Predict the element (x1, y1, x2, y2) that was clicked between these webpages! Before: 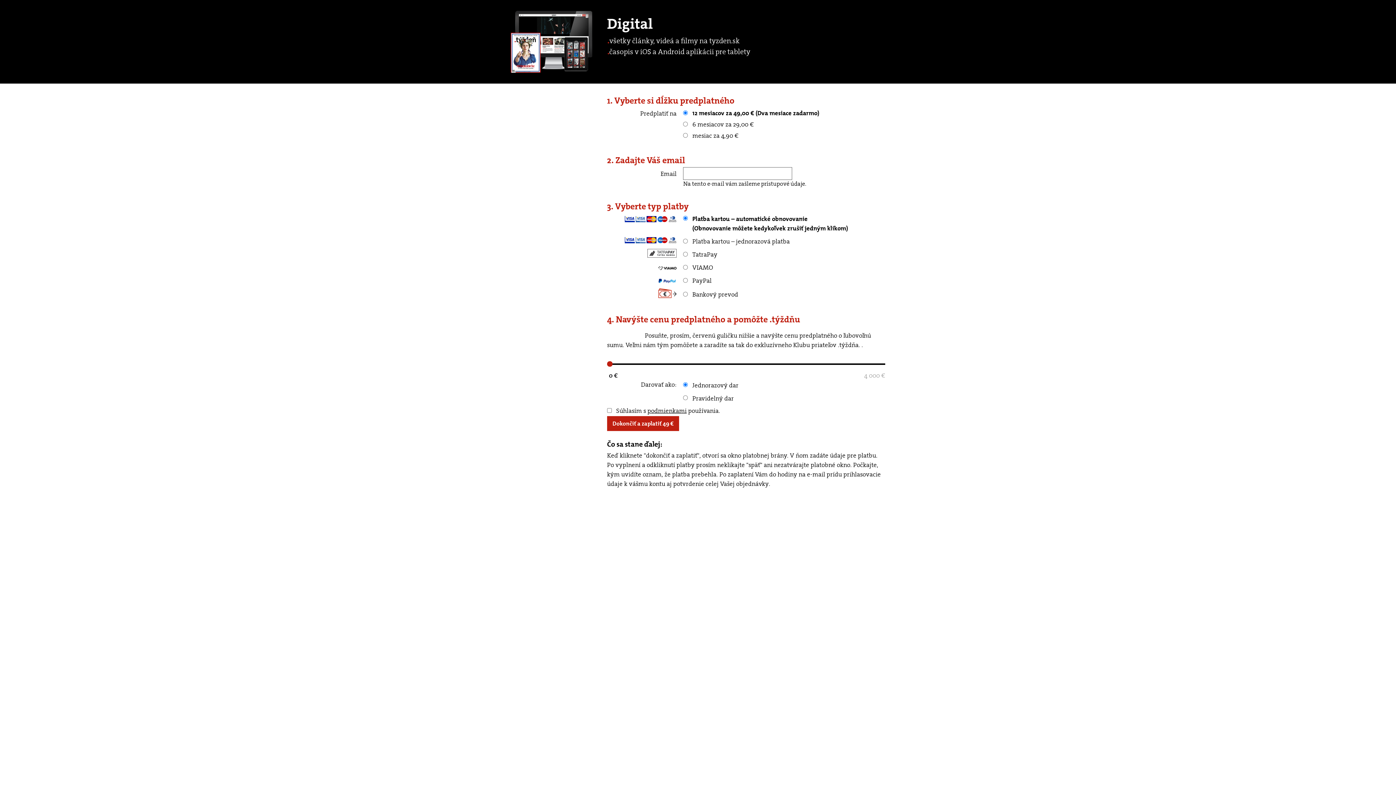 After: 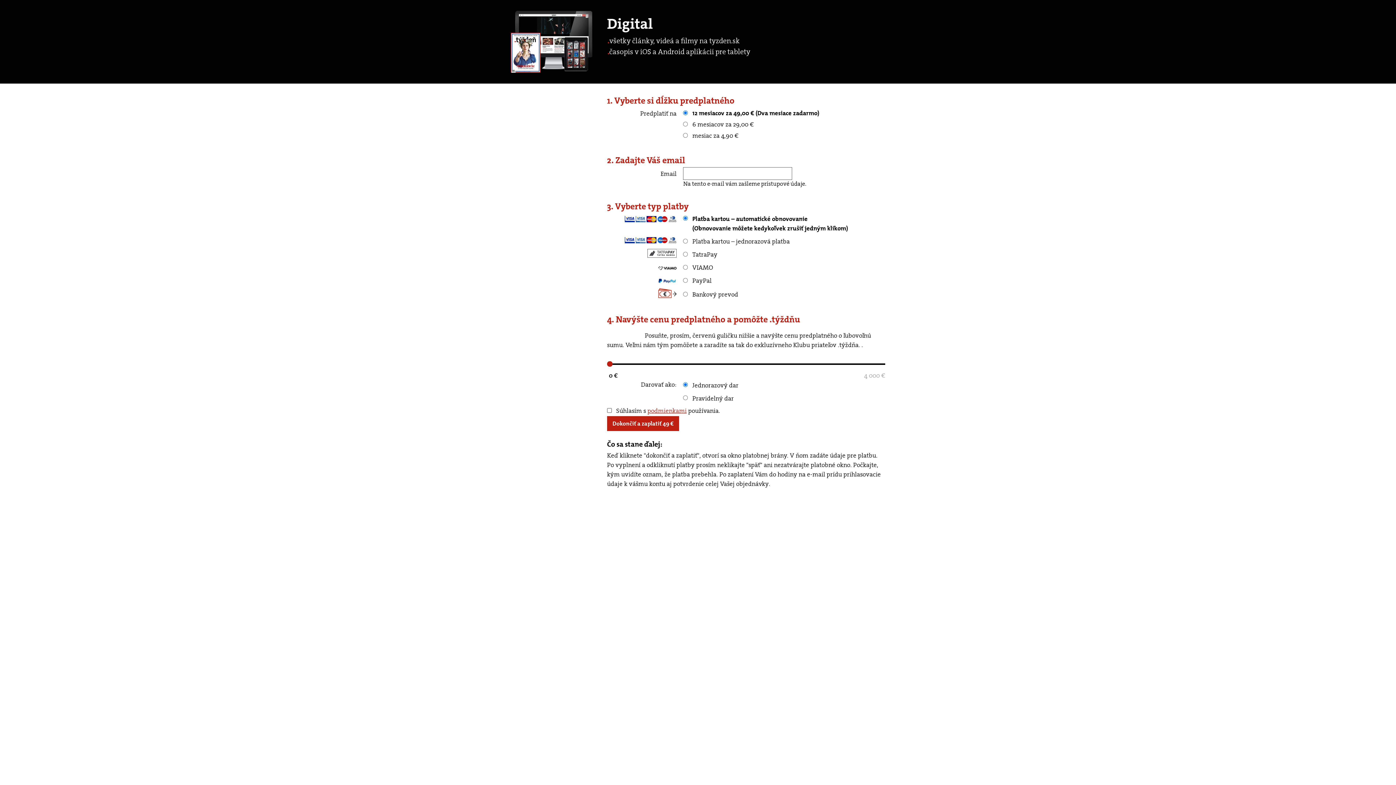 Action: bbox: (647, 406, 686, 415) label: podmienkami